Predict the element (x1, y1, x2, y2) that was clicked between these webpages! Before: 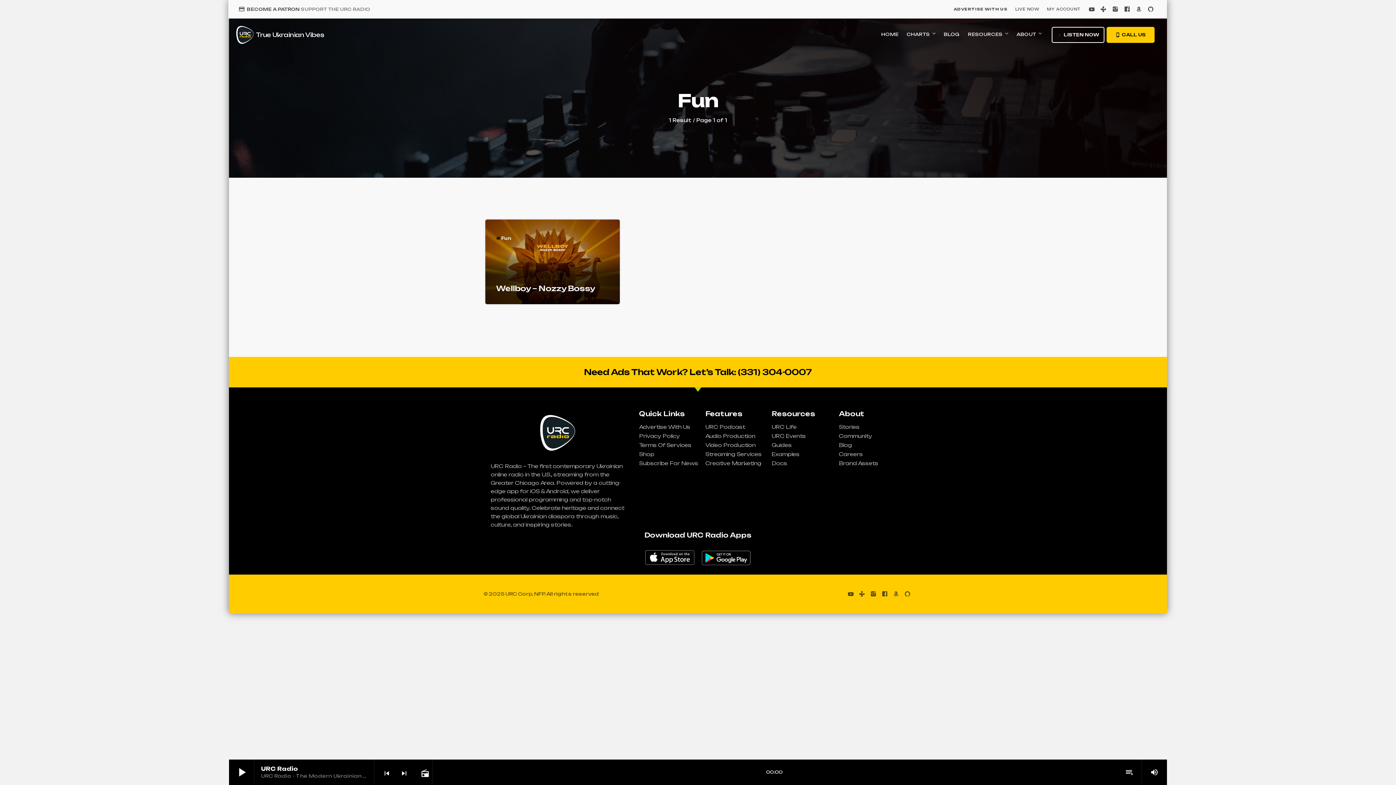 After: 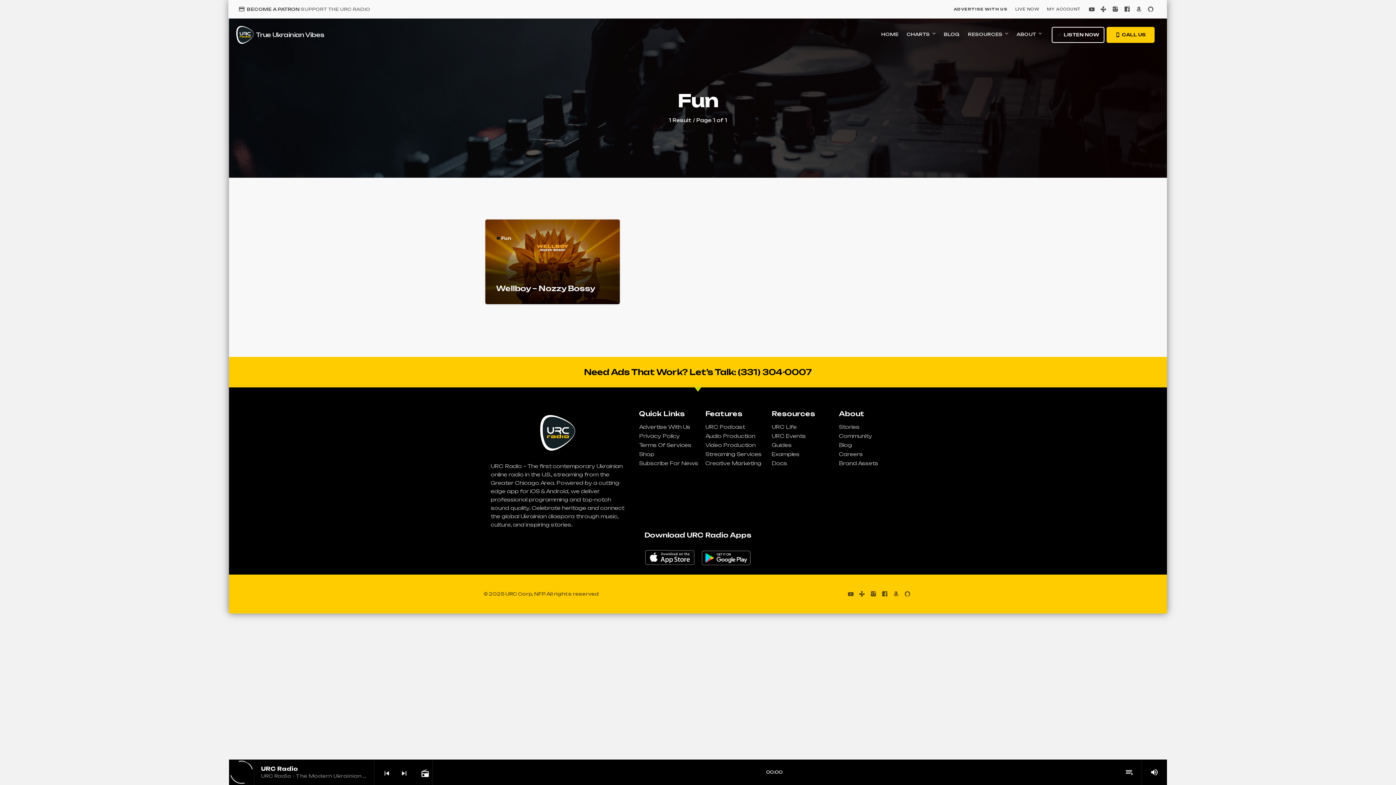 Action: bbox: (229, 760, 254, 785) label: play_arrow